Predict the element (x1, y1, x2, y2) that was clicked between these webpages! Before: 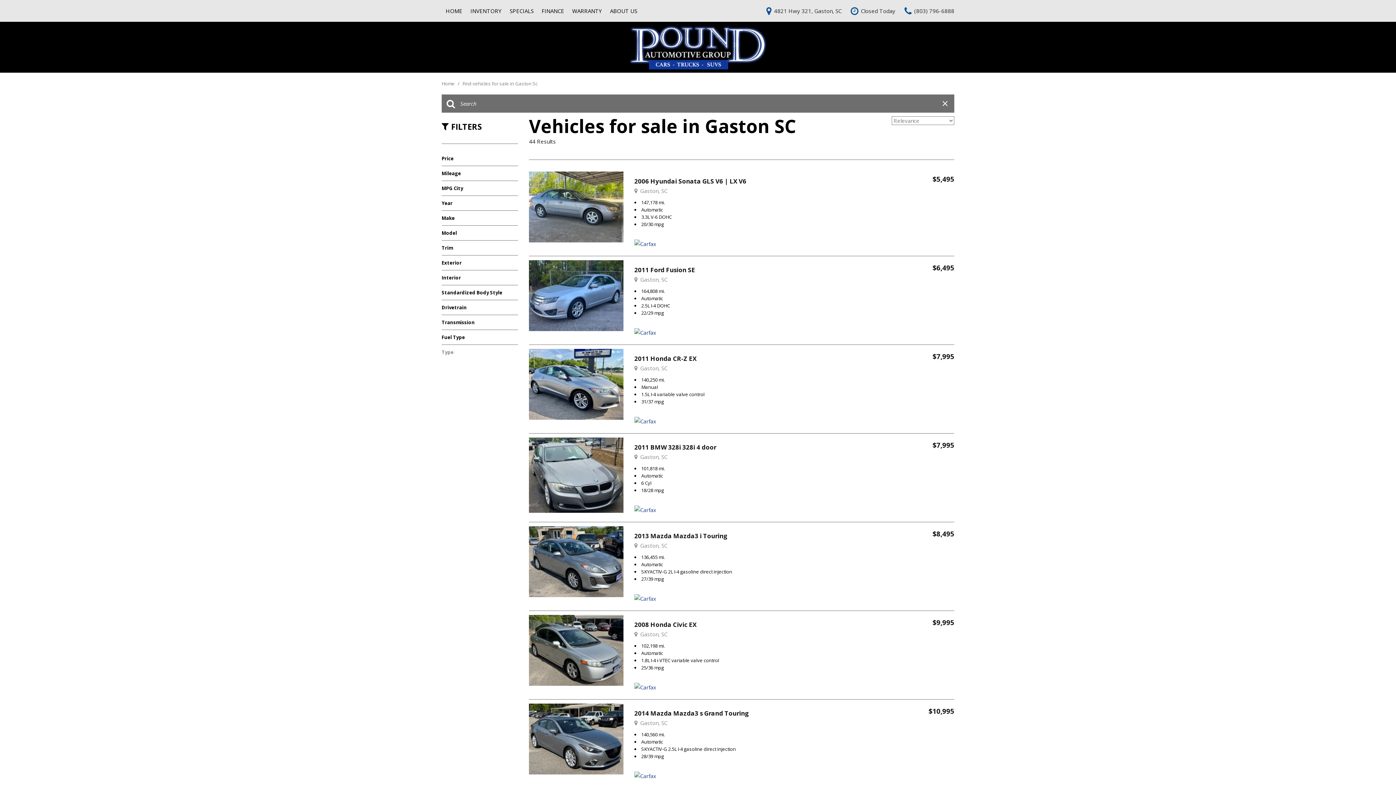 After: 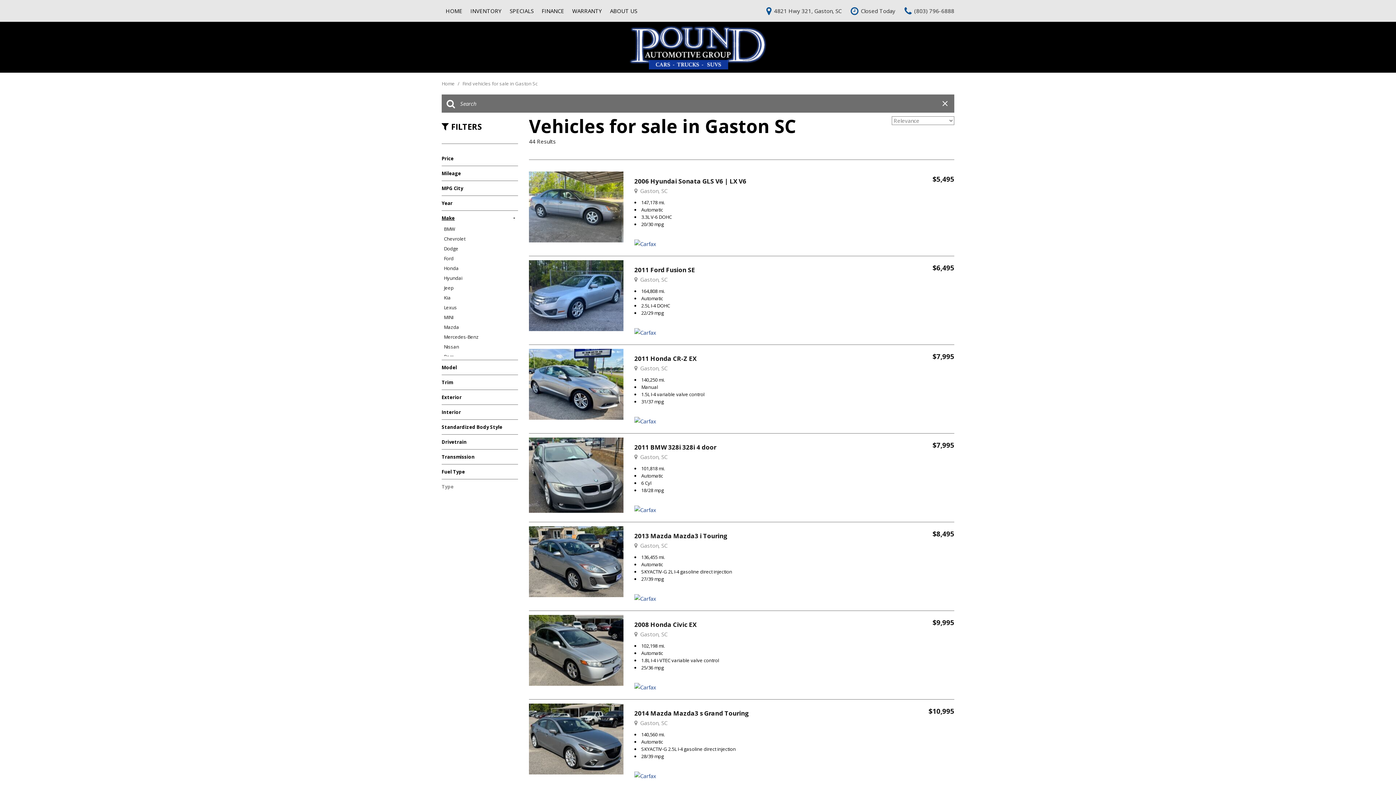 Action: label: Make bbox: (441, 214, 518, 221)